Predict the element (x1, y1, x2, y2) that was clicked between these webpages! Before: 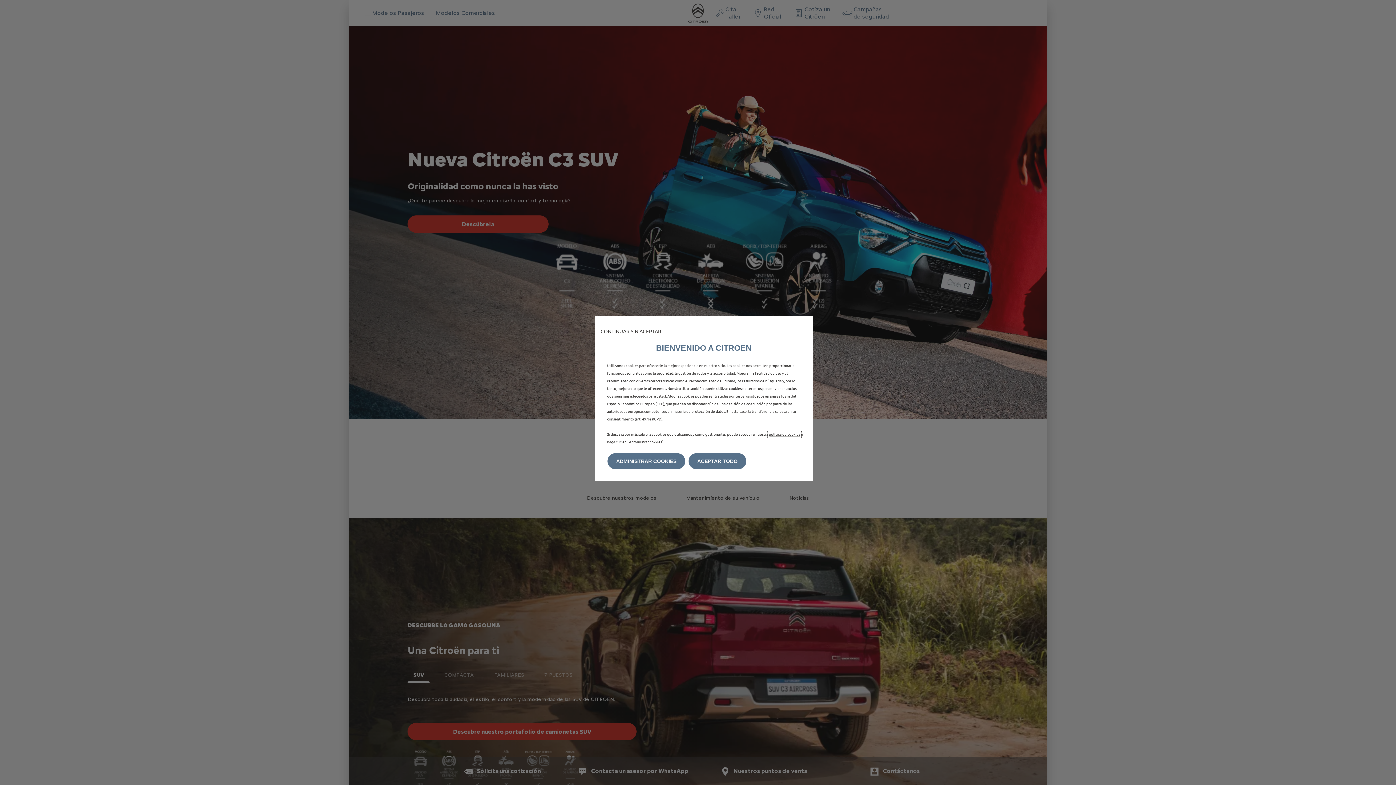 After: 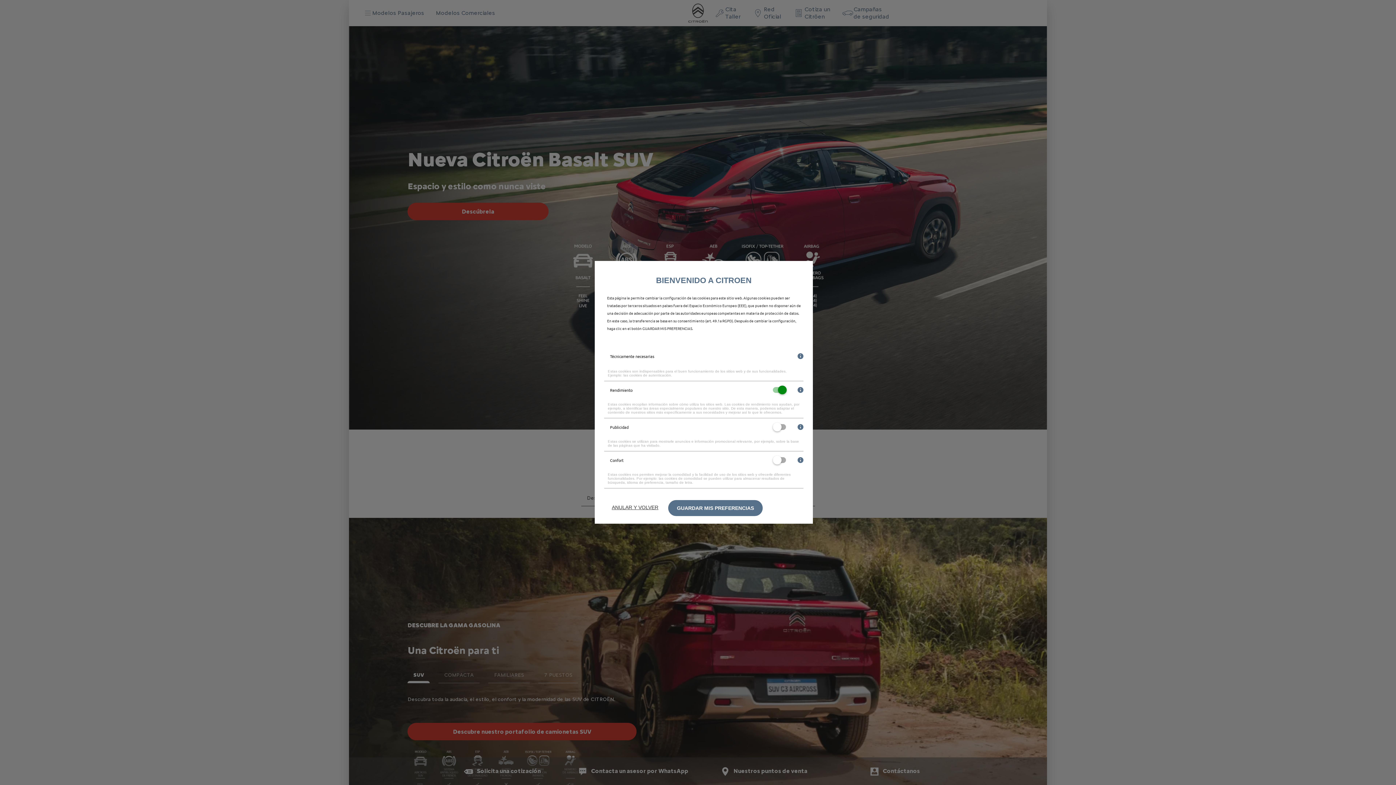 Action: label: ADMINISTRAR COOKIES bbox: (607, 453, 685, 469)